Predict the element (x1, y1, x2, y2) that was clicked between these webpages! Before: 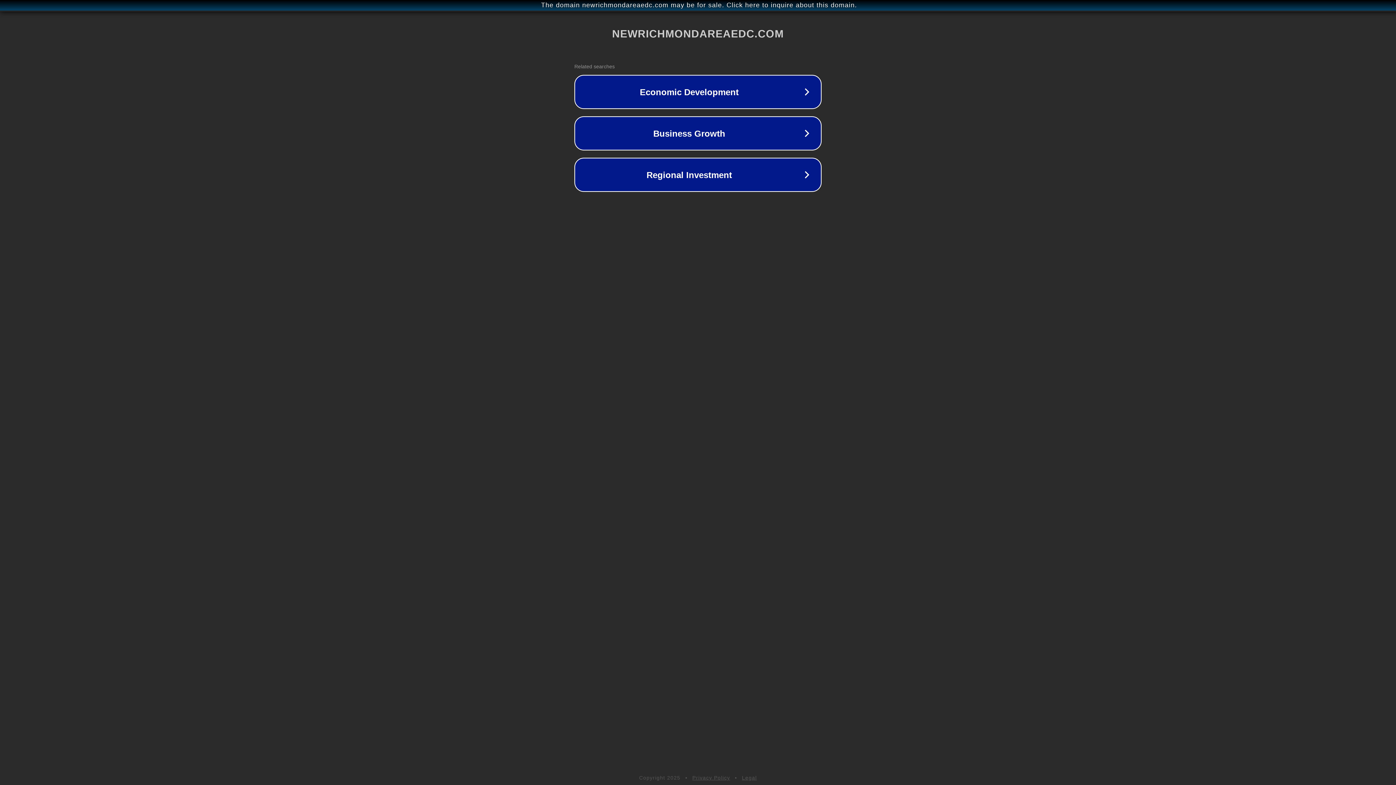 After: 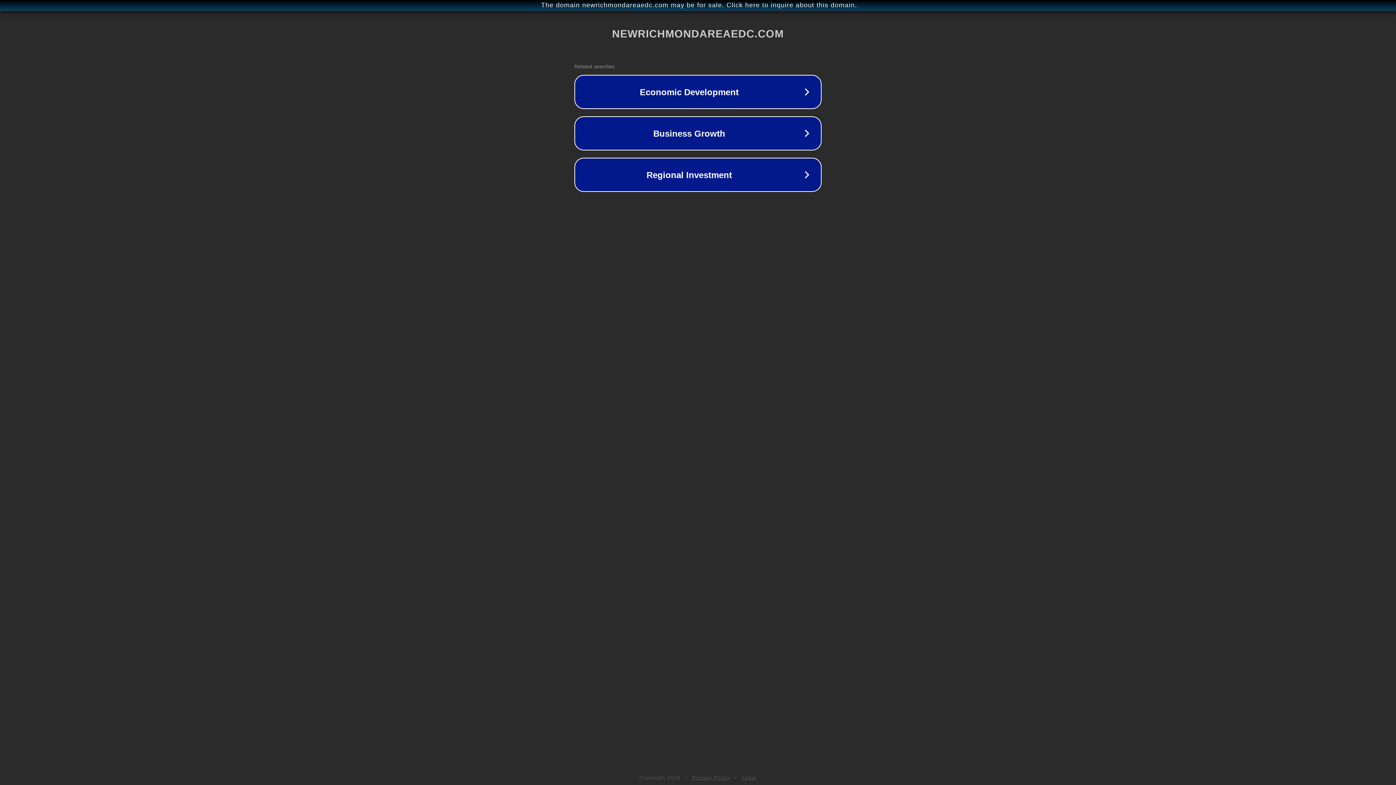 Action: label: Legal bbox: (742, 775, 757, 781)